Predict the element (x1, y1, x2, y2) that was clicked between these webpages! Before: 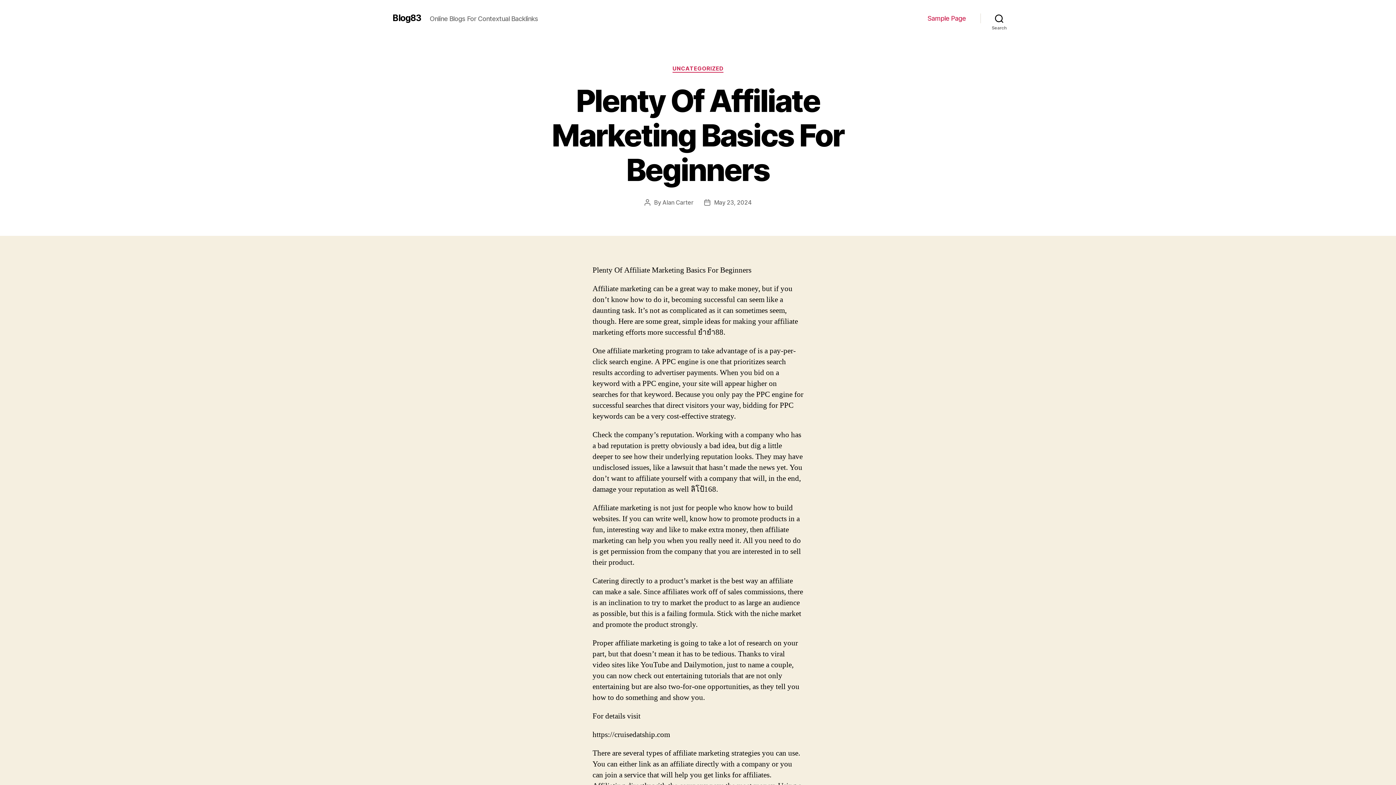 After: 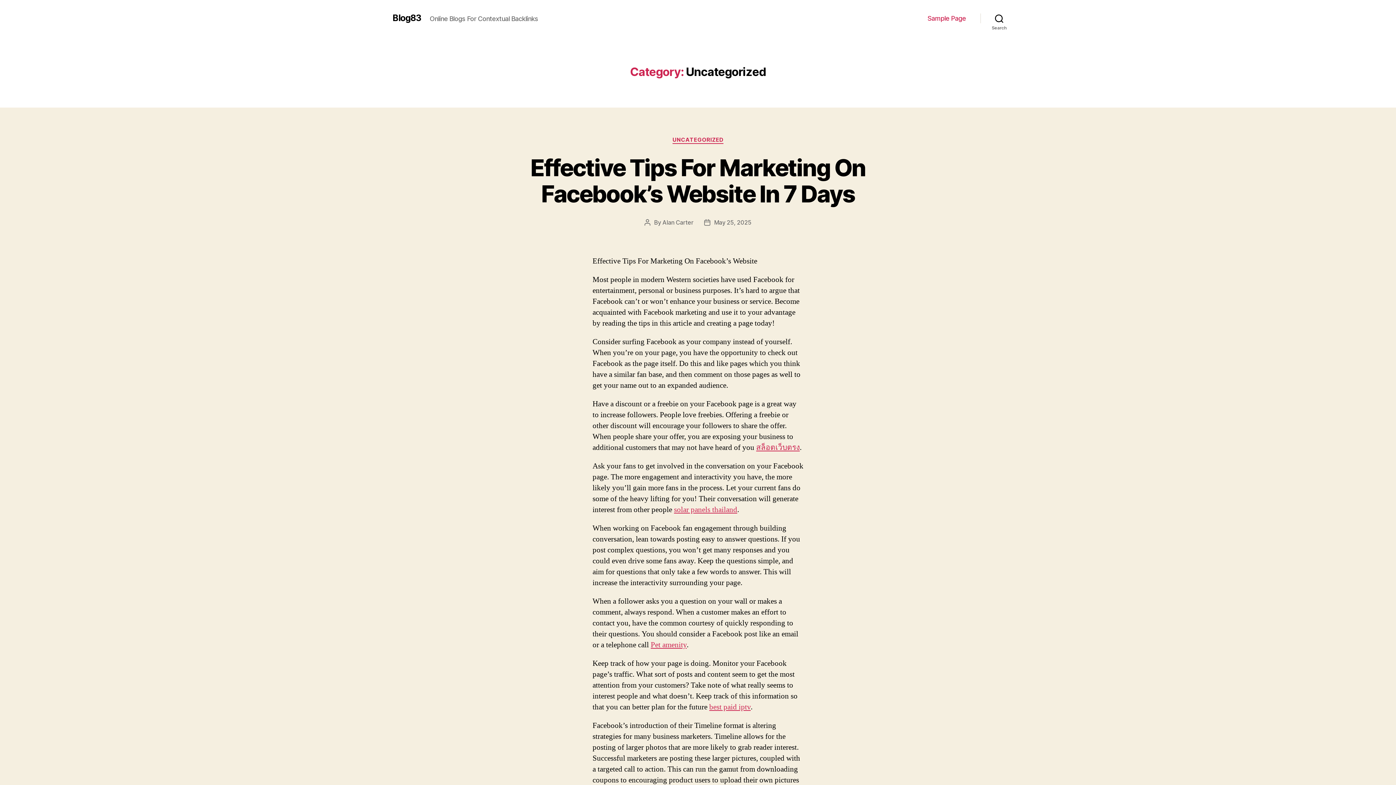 Action: bbox: (672, 65, 723, 72) label: UNCATEGORIZED